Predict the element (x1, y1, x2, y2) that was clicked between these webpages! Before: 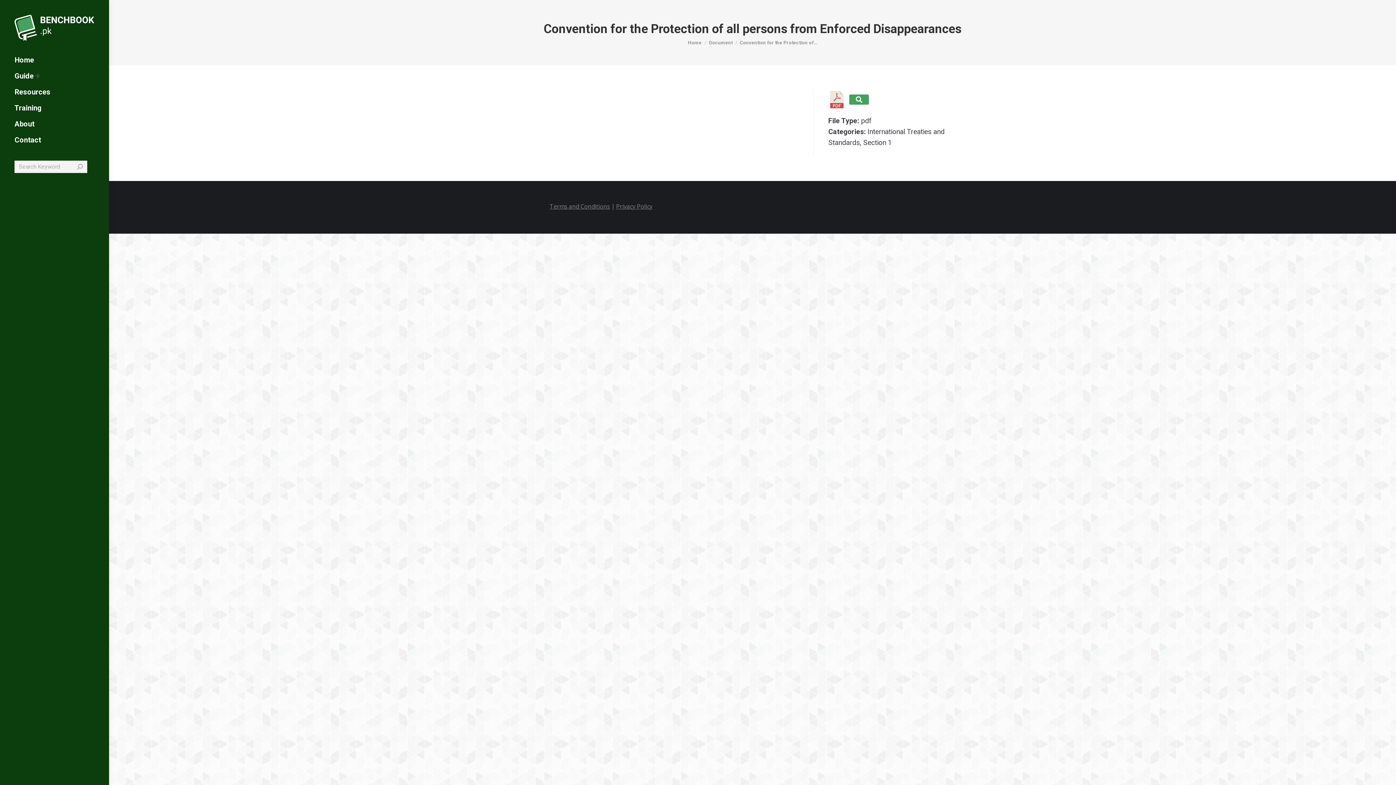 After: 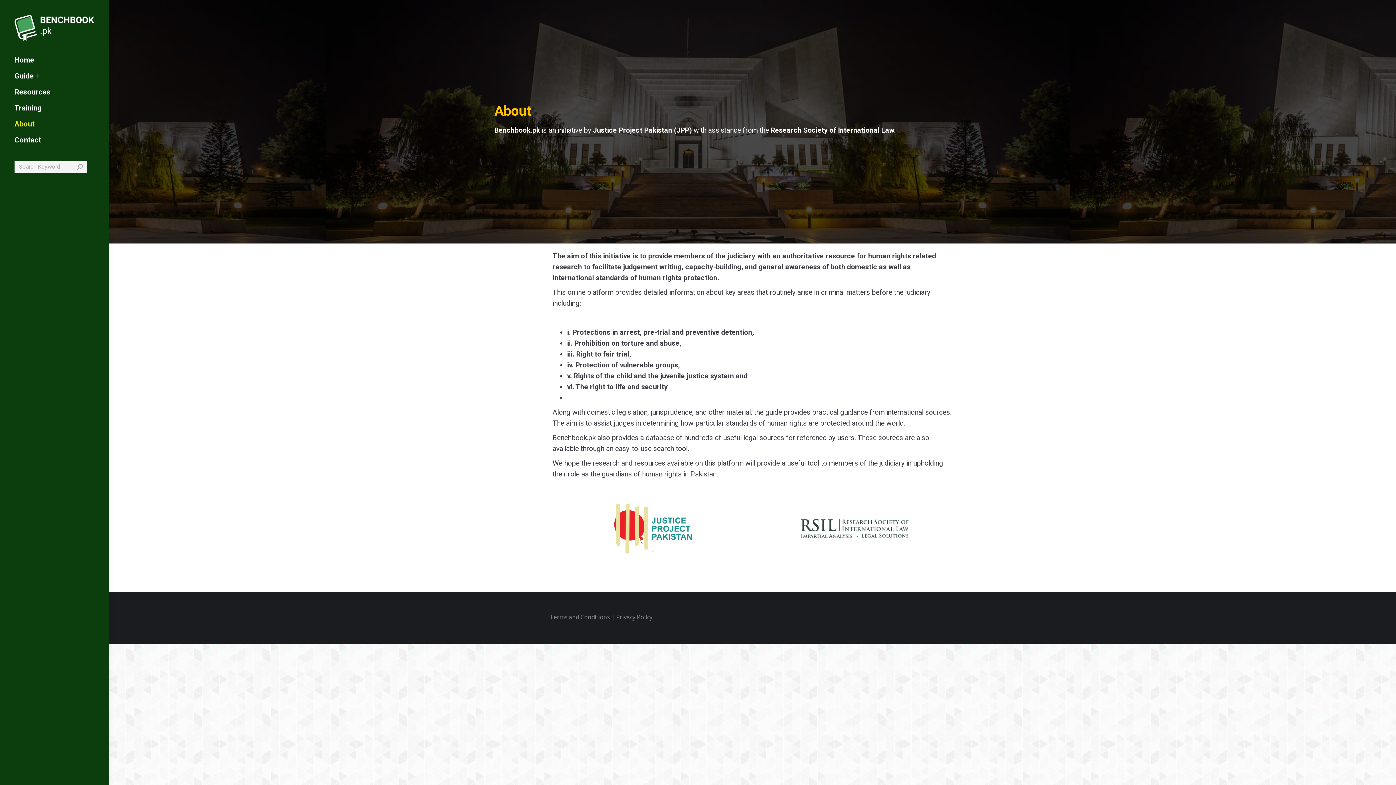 Action: label: About bbox: (14, 115, 34, 131)